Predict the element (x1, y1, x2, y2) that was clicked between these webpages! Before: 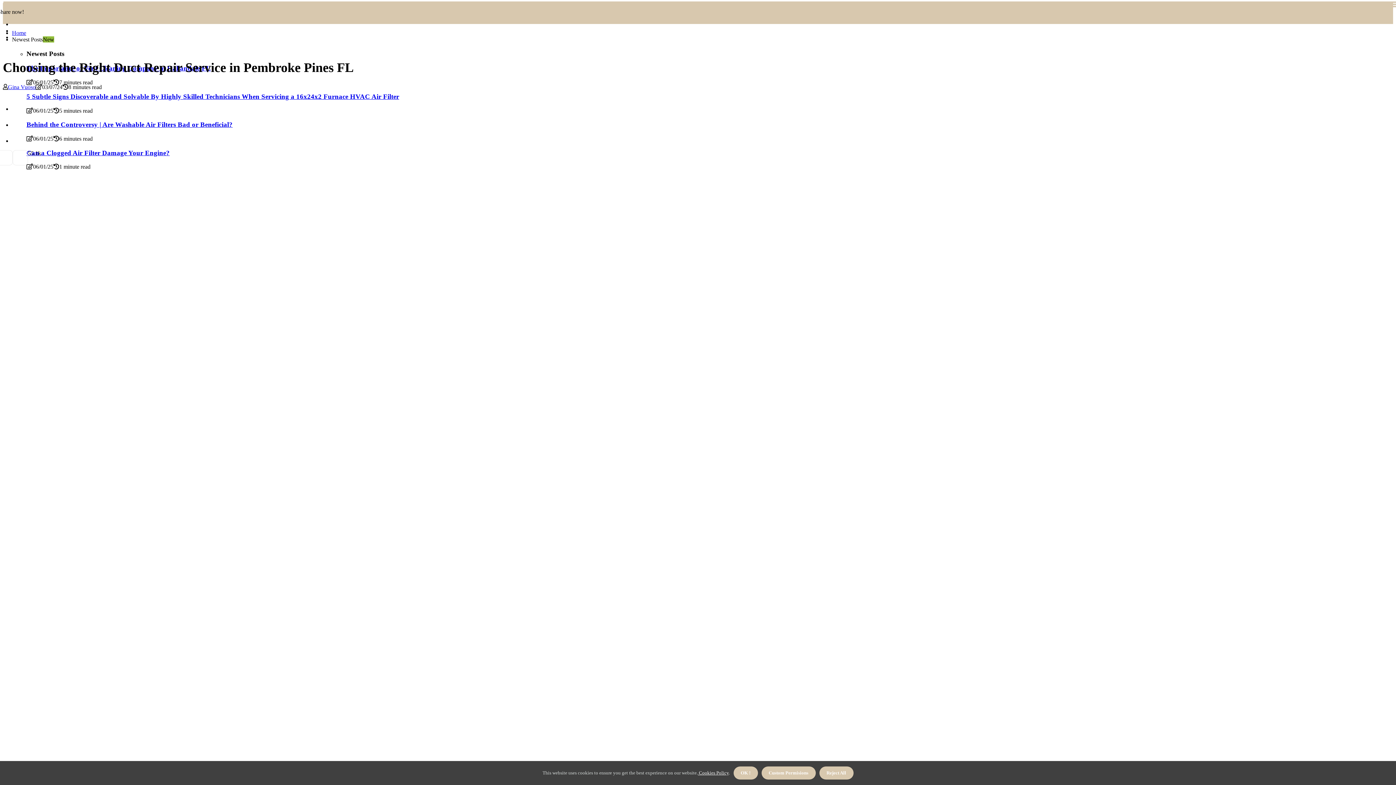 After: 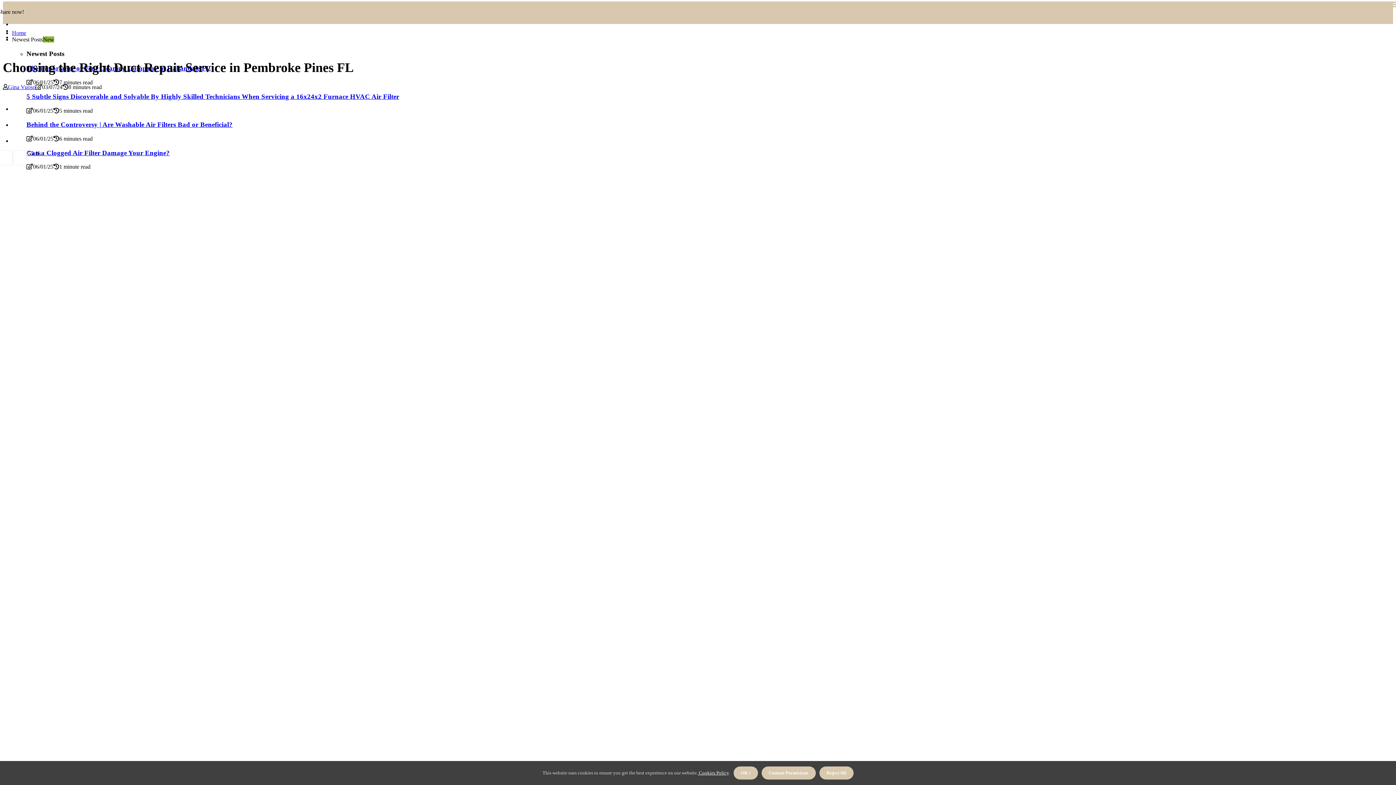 Action: bbox: (12, 137, 26, 144)